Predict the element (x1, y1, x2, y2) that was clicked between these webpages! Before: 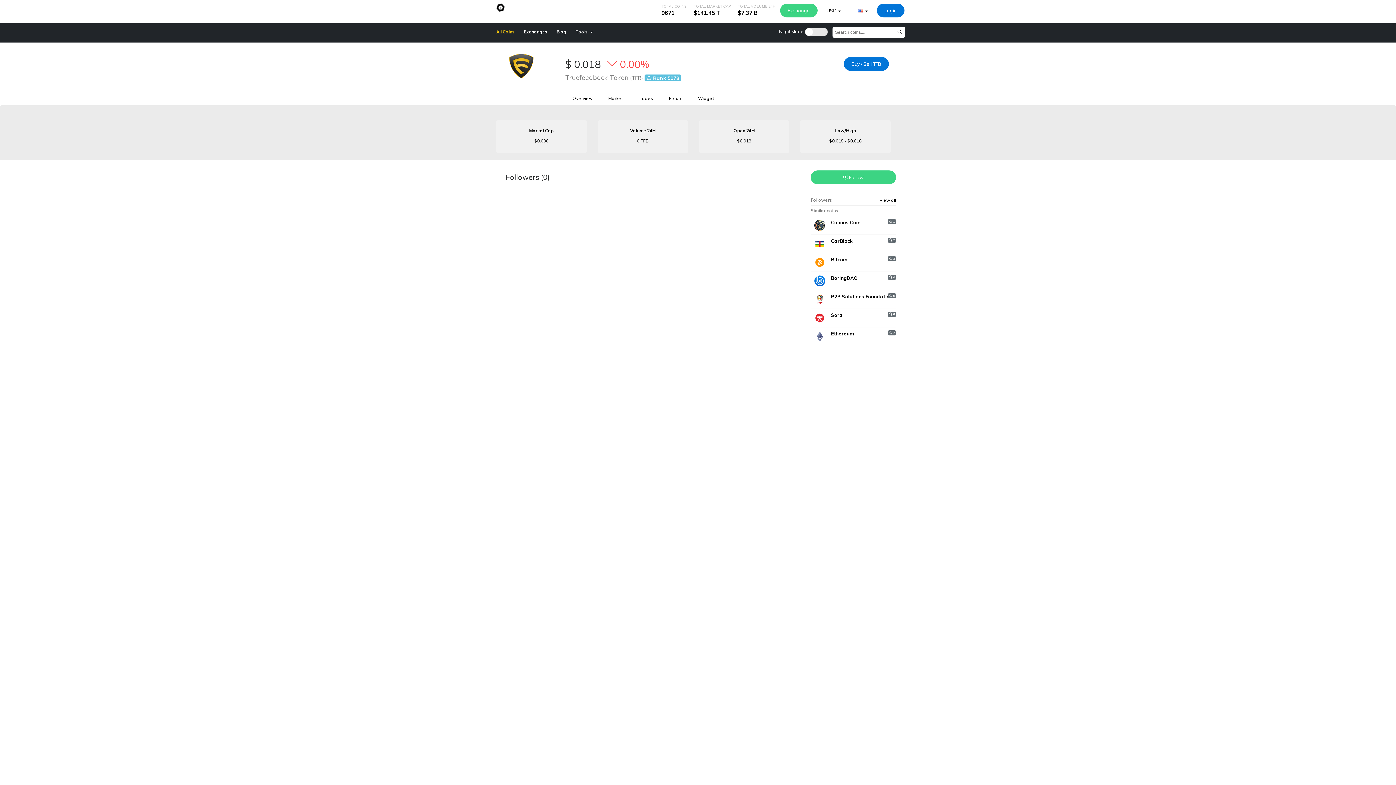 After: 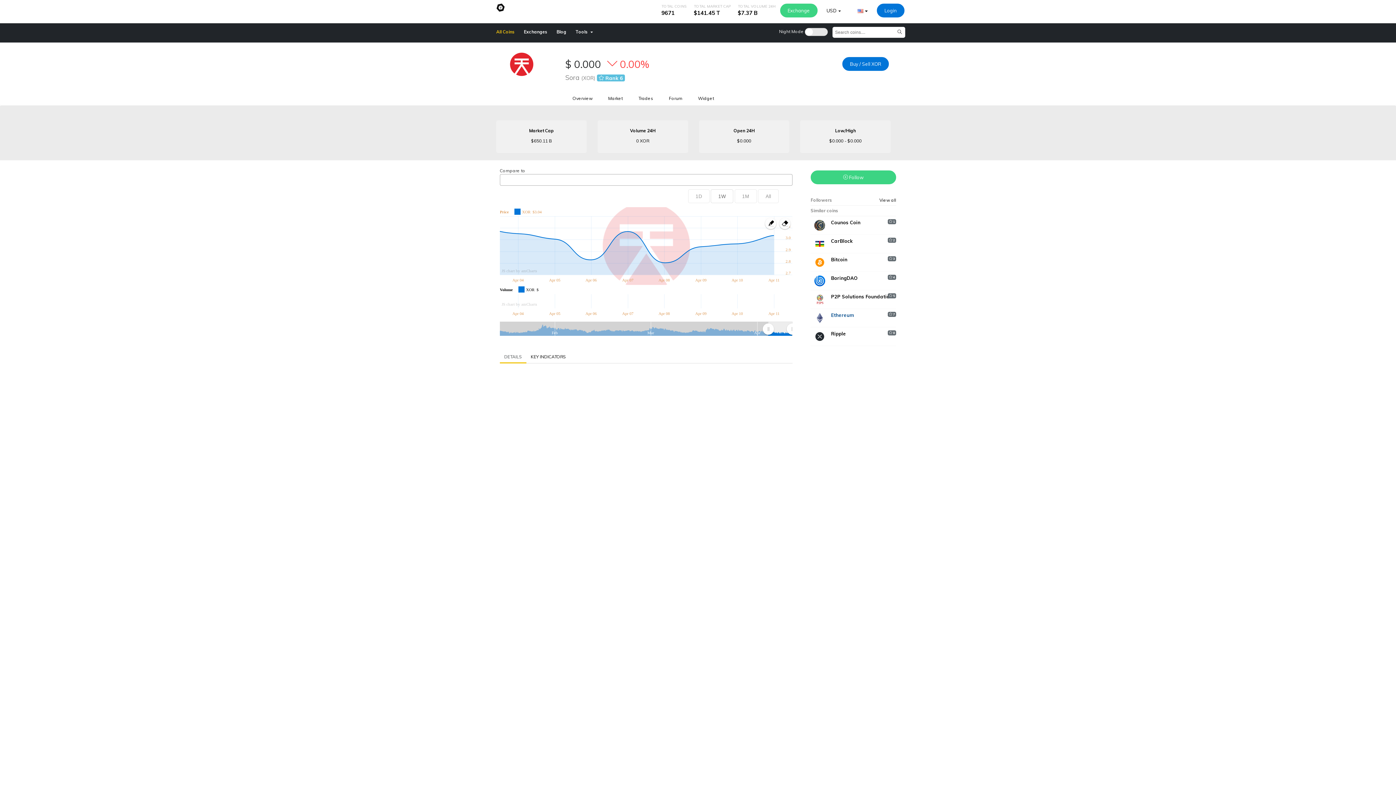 Action: bbox: (831, 312, 892, 317) label: Sora